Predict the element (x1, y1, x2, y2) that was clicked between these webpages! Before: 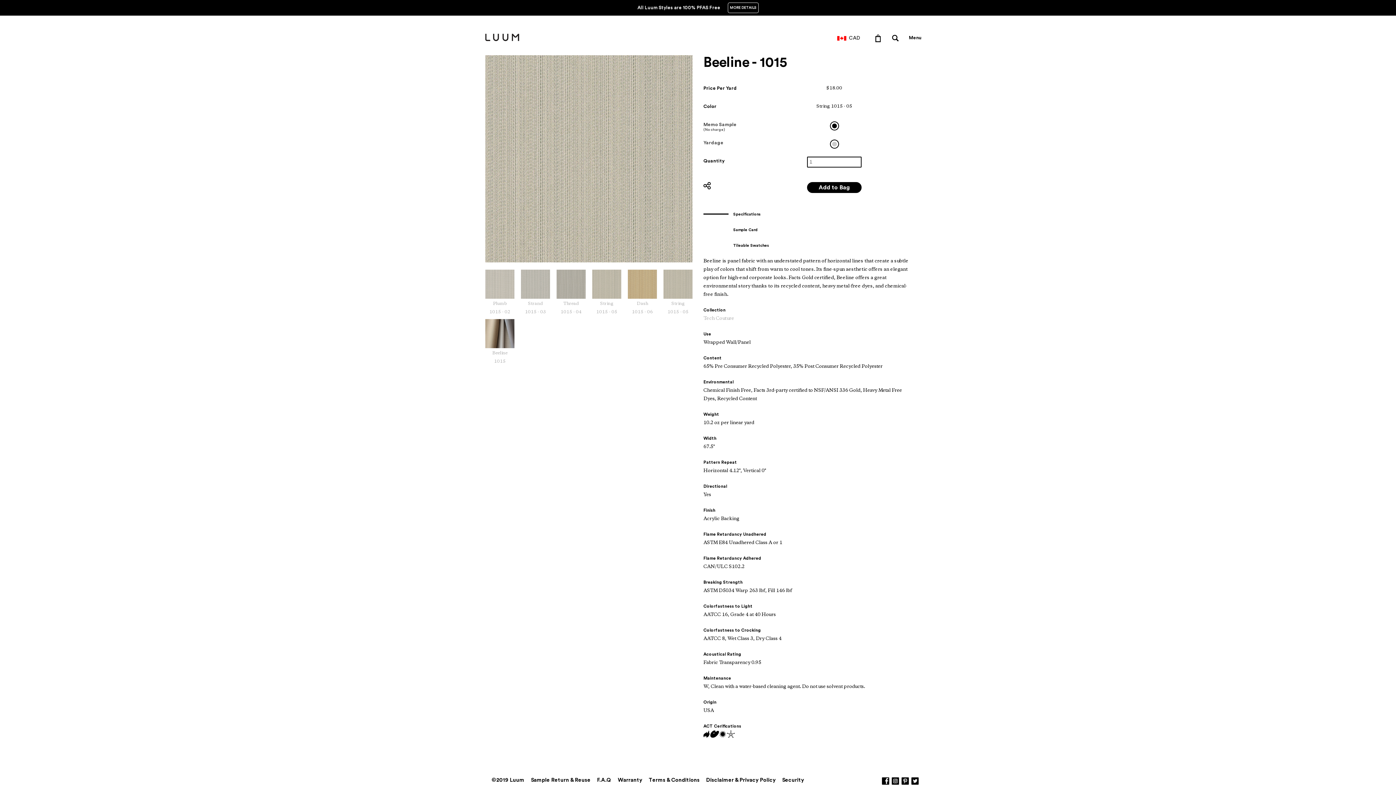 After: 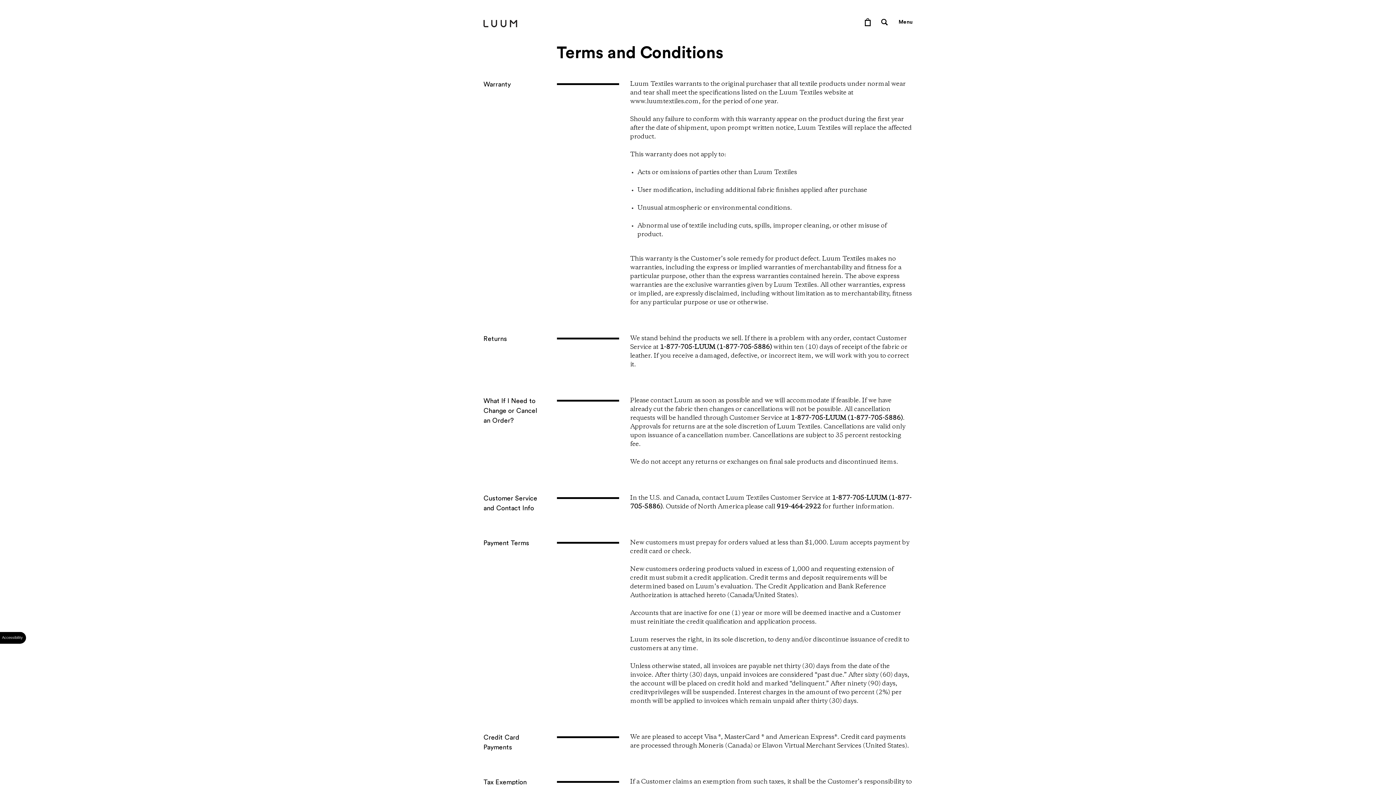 Action: label: Terms & Conditions bbox: (648, 777, 699, 783)